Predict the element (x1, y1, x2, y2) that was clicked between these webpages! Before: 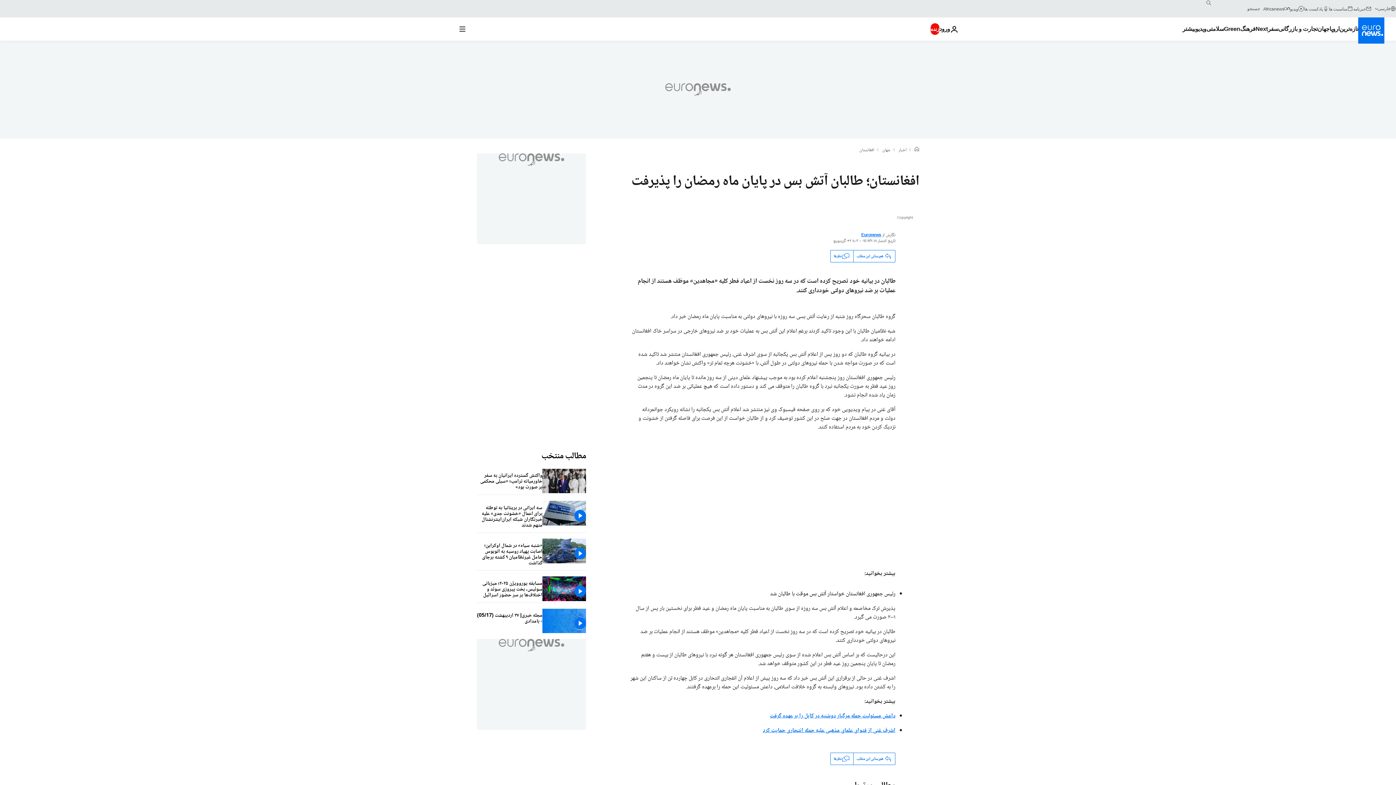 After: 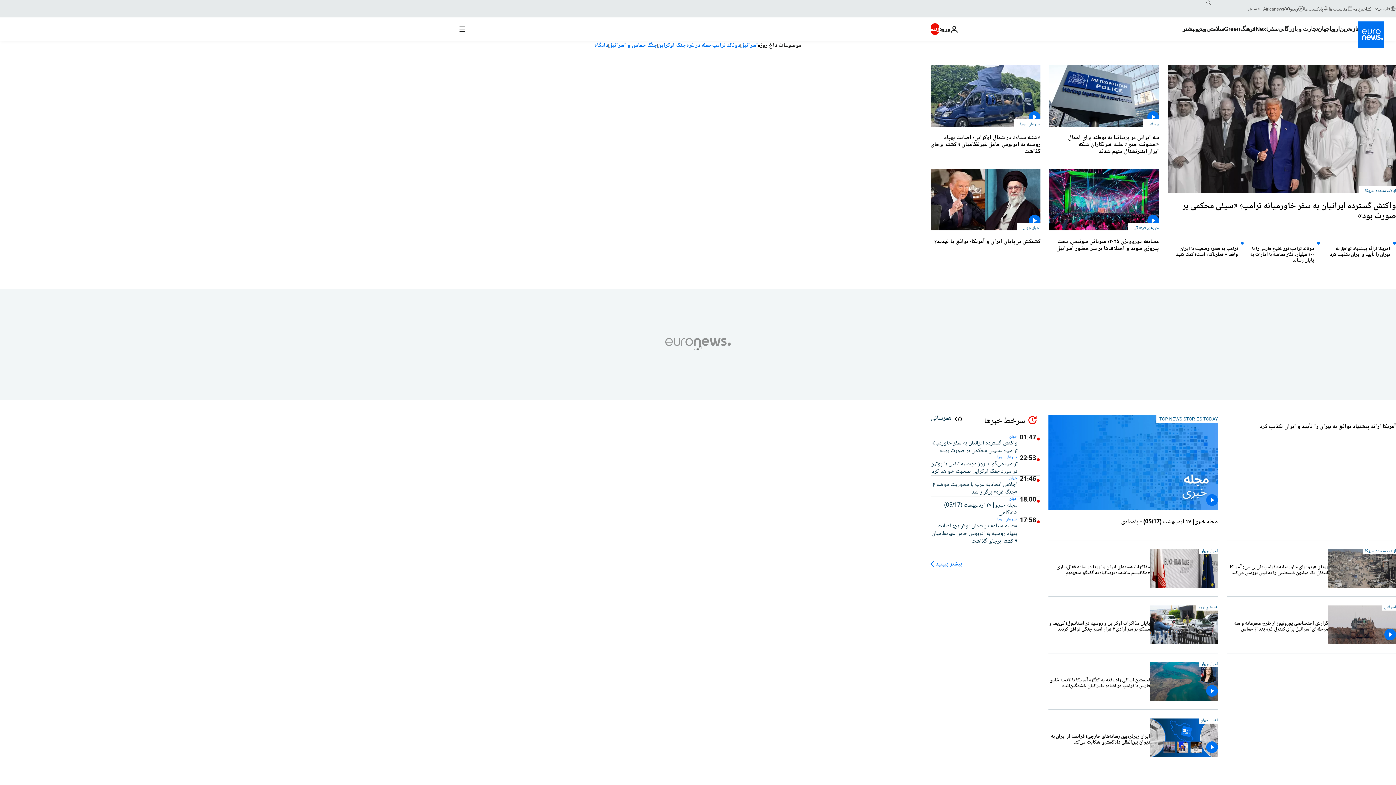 Action: label: به صفحه اصلی بروید bbox: (541, 449, 586, 463)